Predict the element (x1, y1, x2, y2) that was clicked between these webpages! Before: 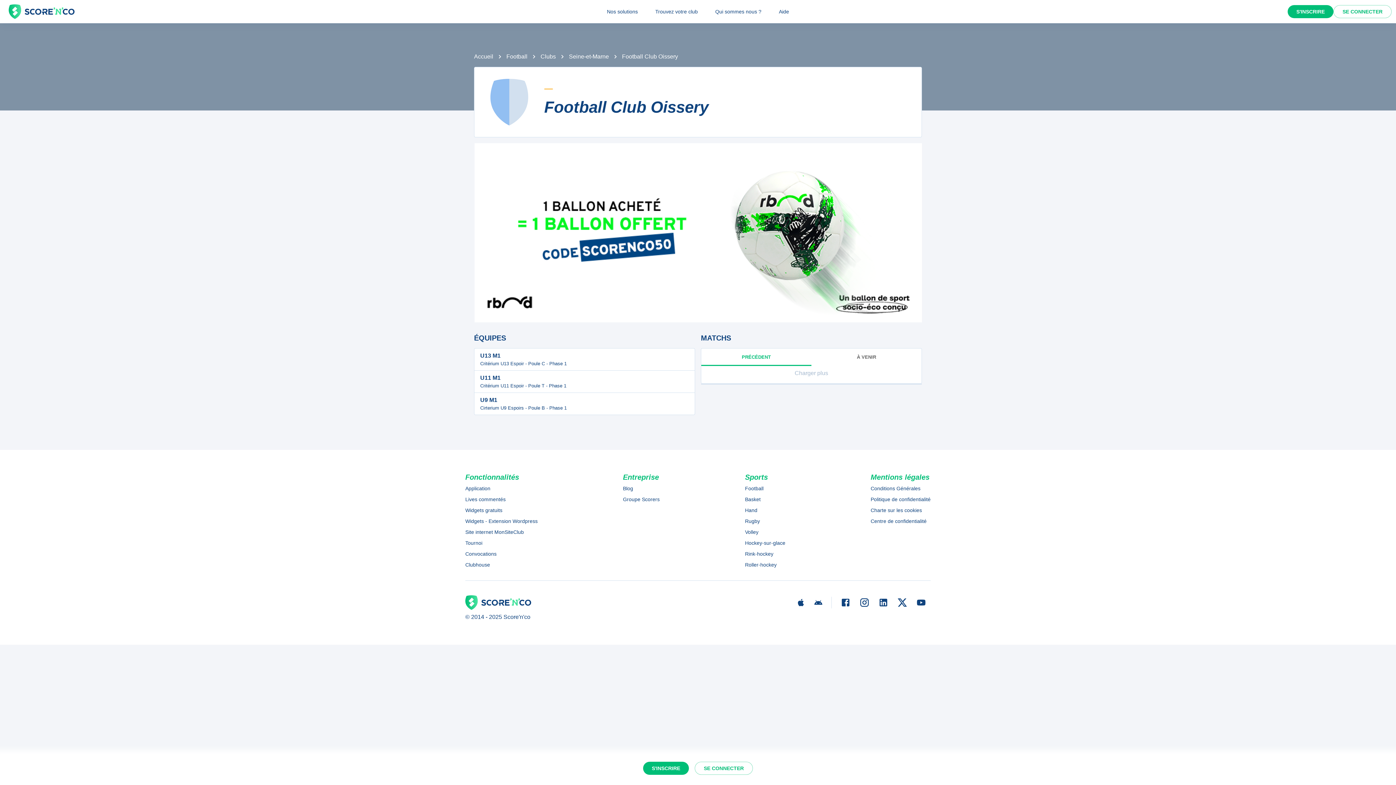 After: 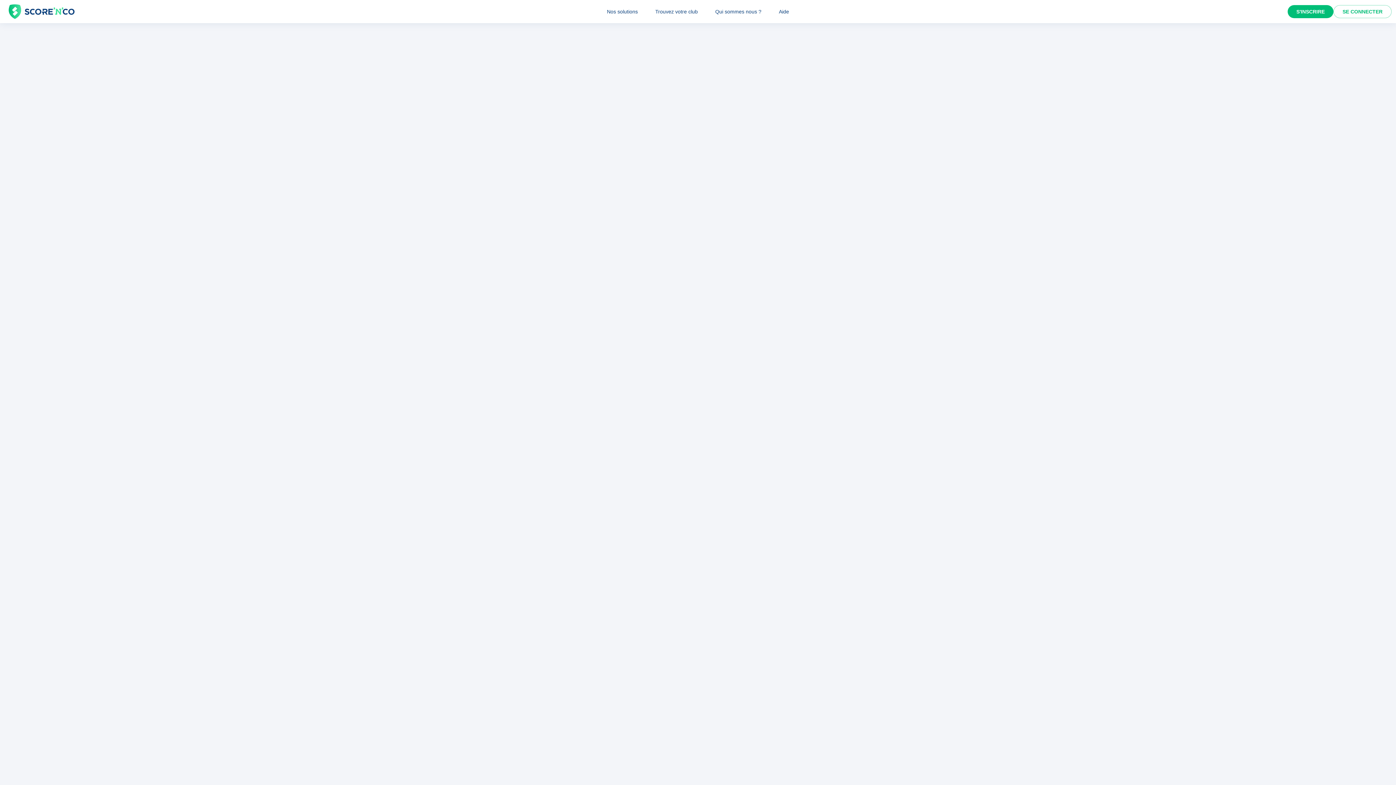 Action: label: Lives commentés bbox: (465, 495, 537, 503)